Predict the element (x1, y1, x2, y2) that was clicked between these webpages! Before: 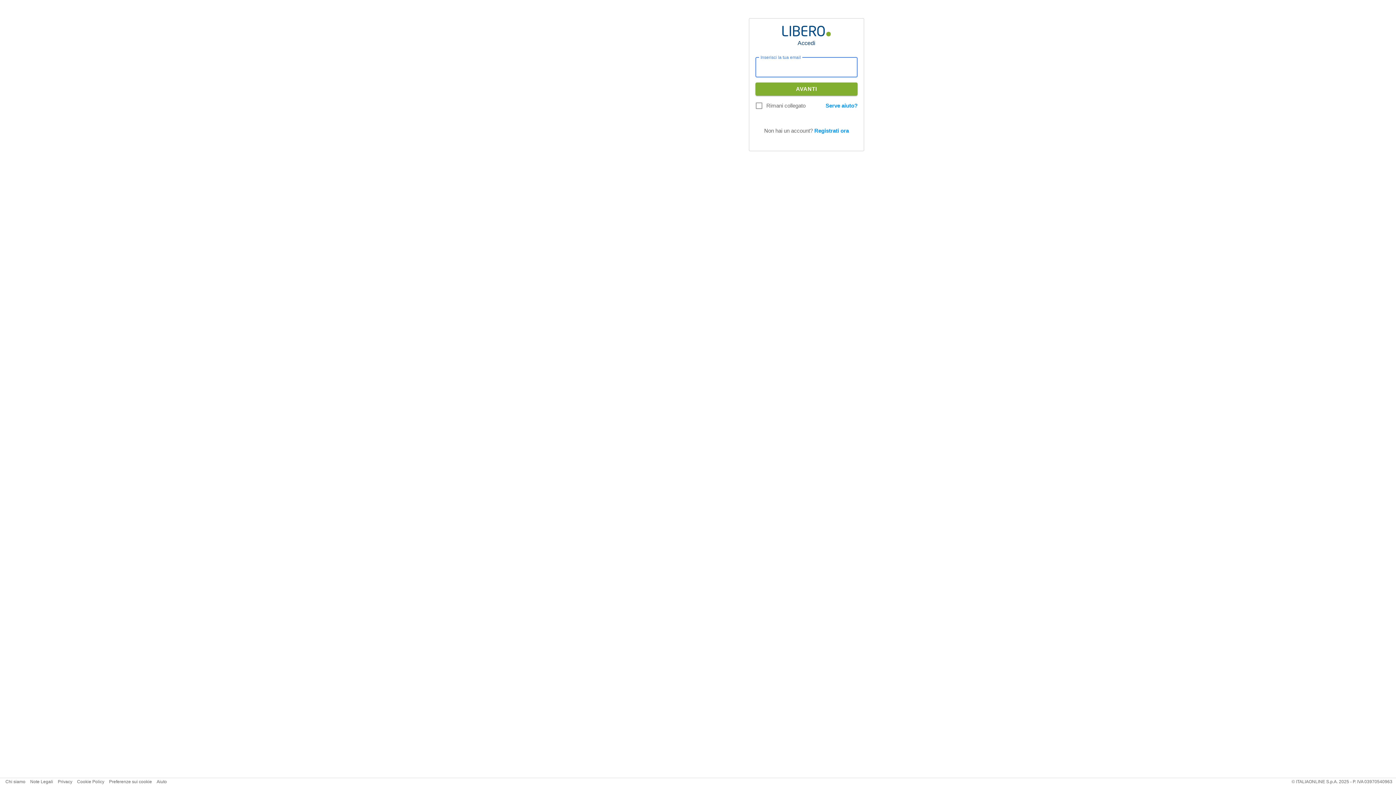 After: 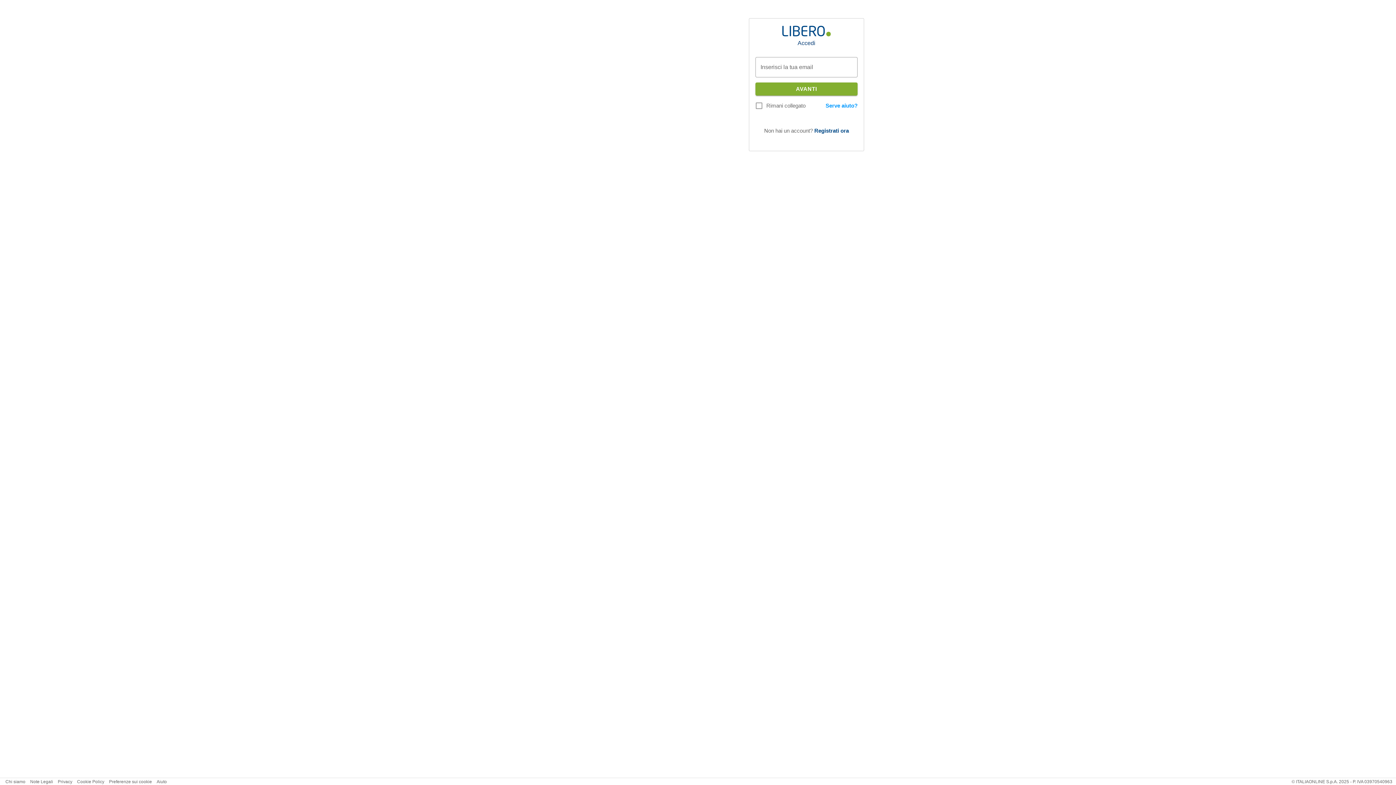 Action: bbox: (814, 127, 849, 133) label: Registrati ora